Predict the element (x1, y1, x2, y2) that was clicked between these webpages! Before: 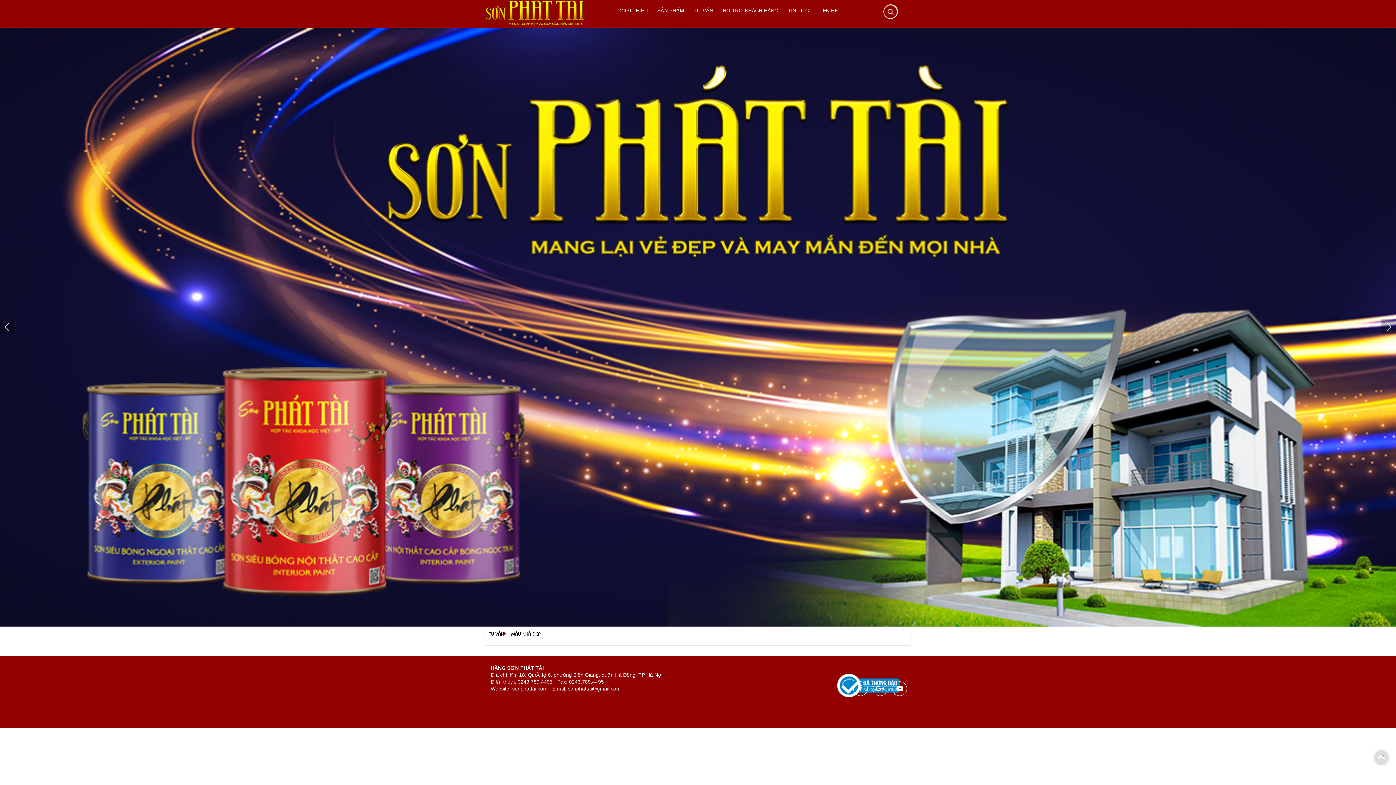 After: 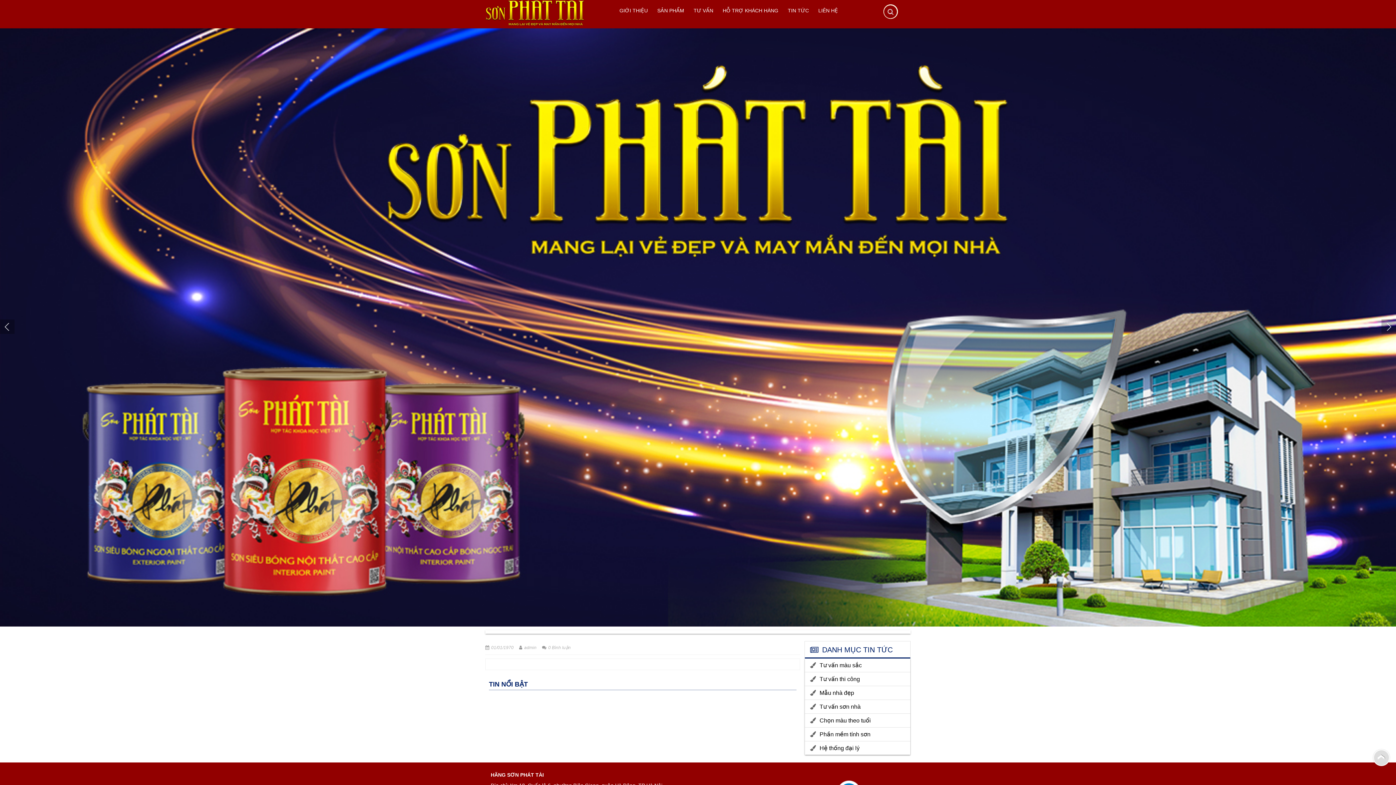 Action: label: GIỚI THIỆU bbox: (614, -7, 652, 28)